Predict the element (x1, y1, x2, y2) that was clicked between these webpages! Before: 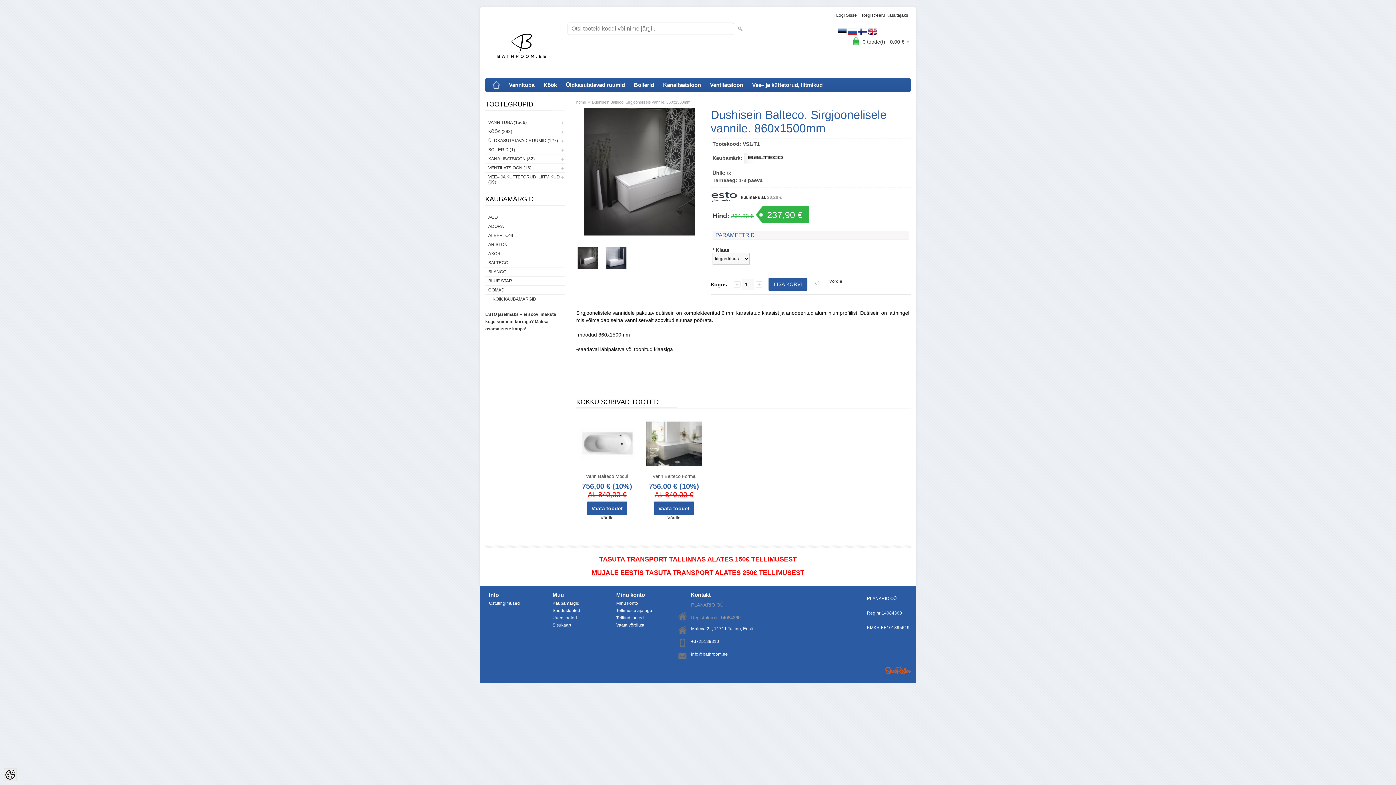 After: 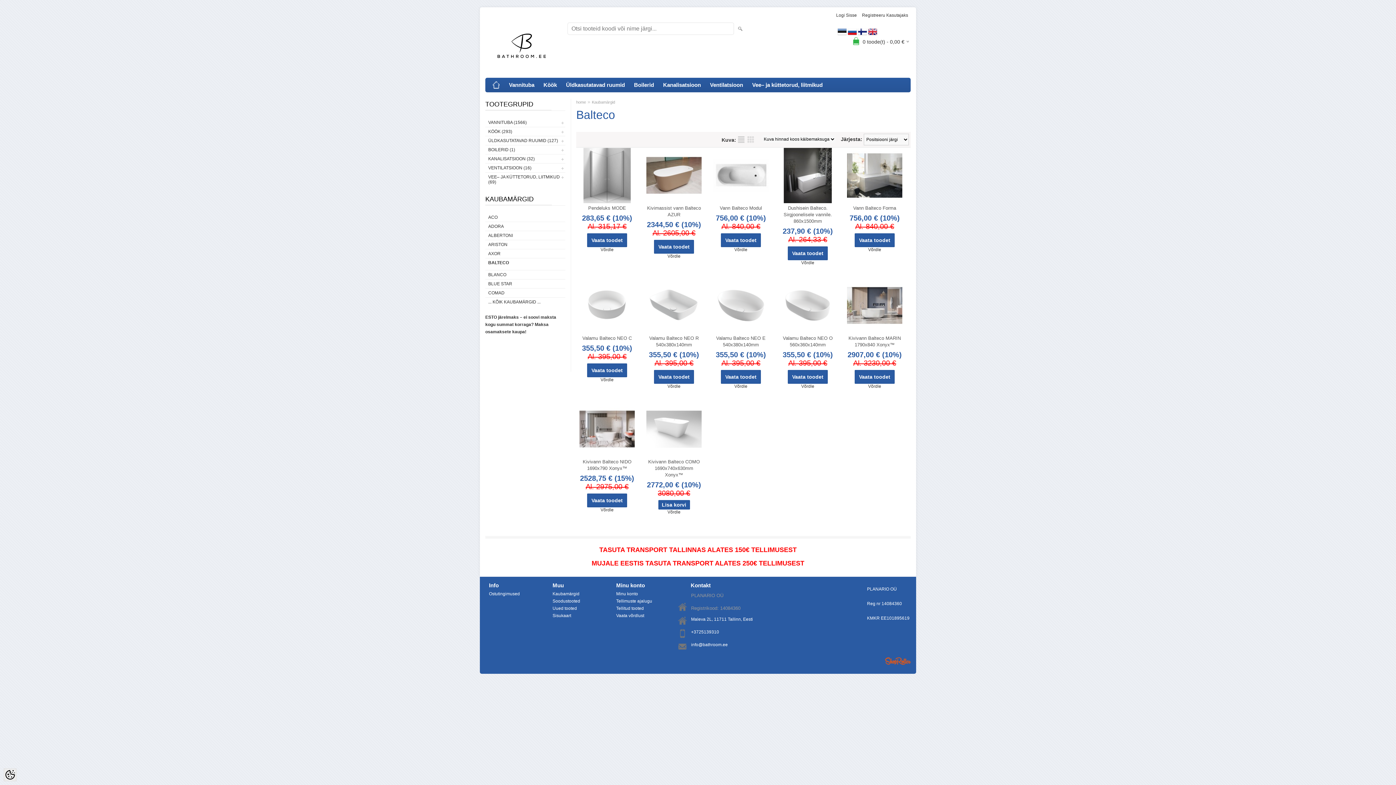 Action: bbox: (744, 155, 787, 160)